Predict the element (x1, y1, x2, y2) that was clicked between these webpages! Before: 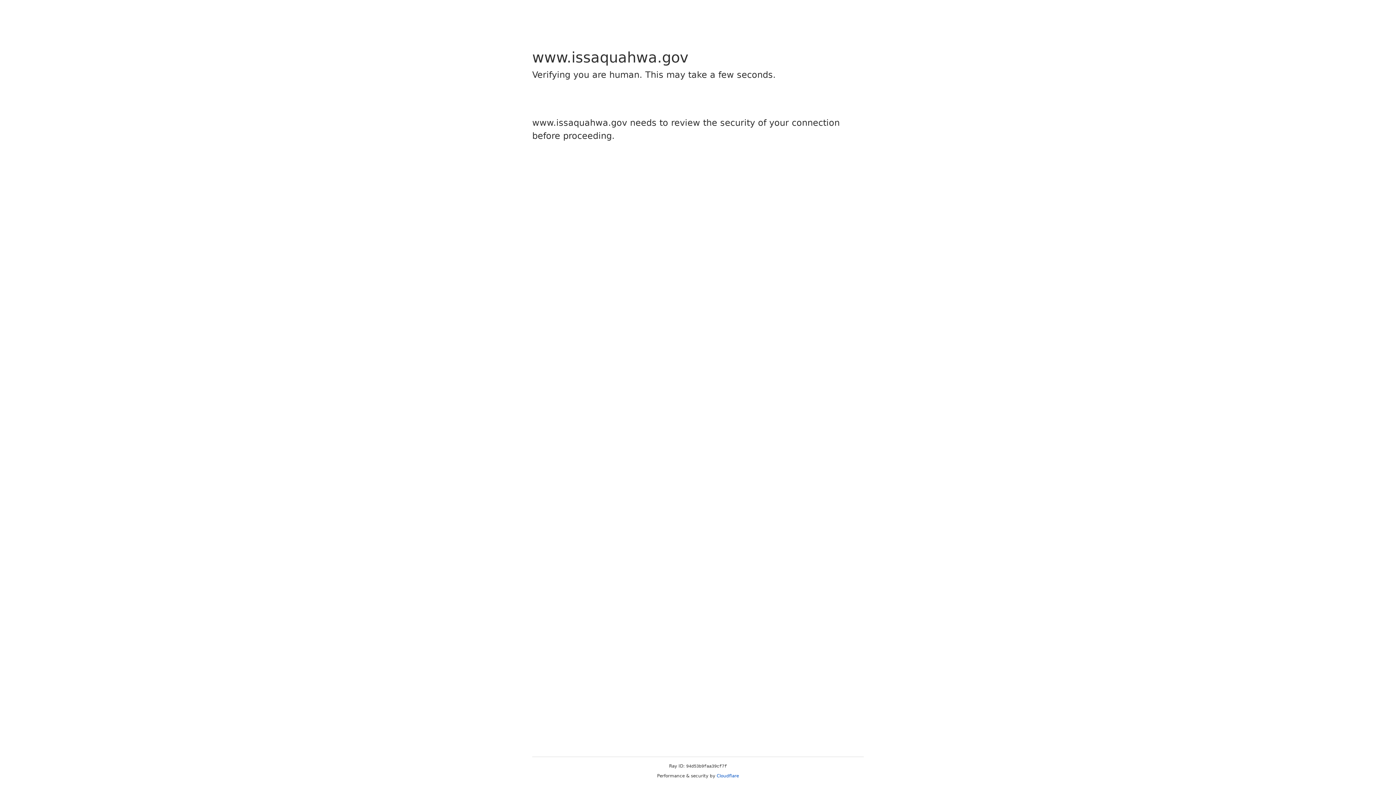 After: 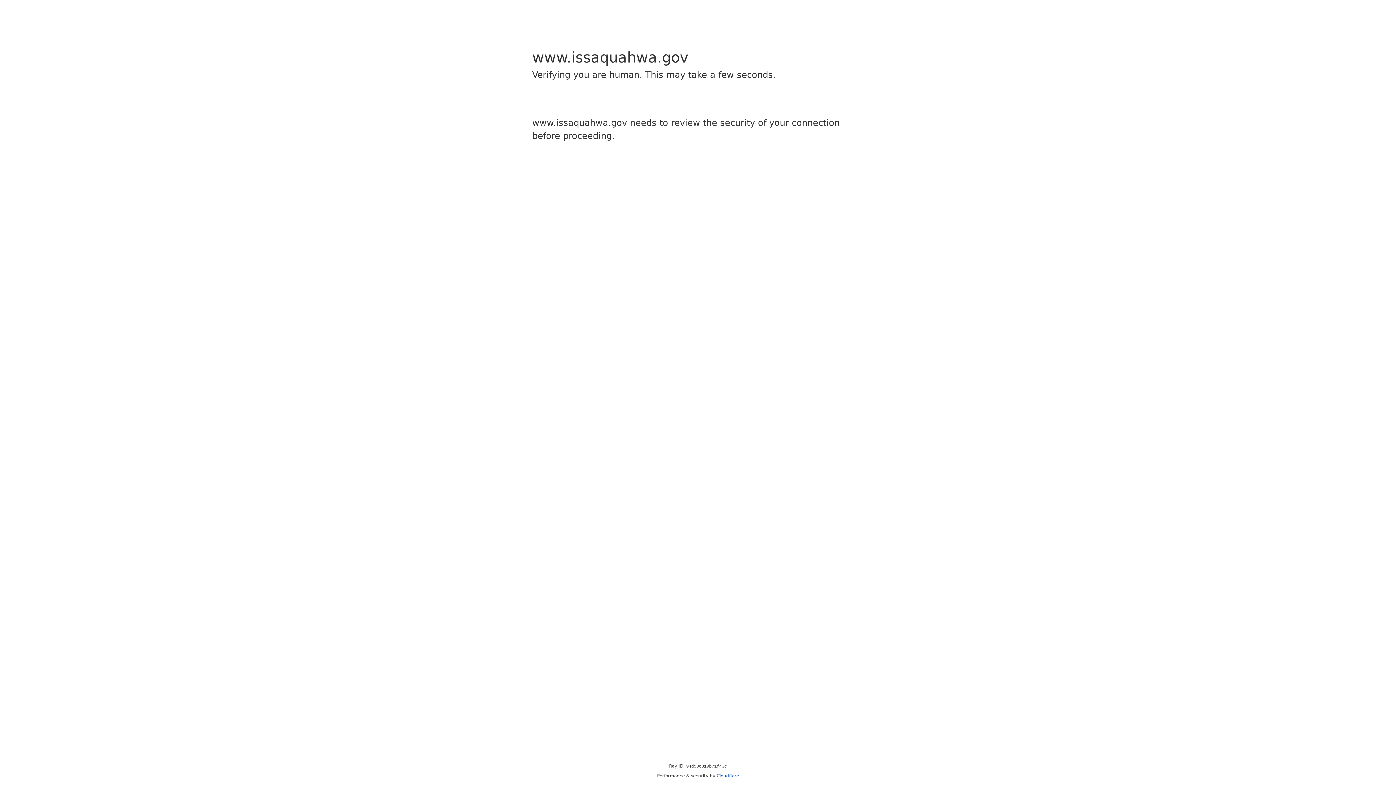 Action: bbox: (716, 773, 739, 778) label: Cloudflare